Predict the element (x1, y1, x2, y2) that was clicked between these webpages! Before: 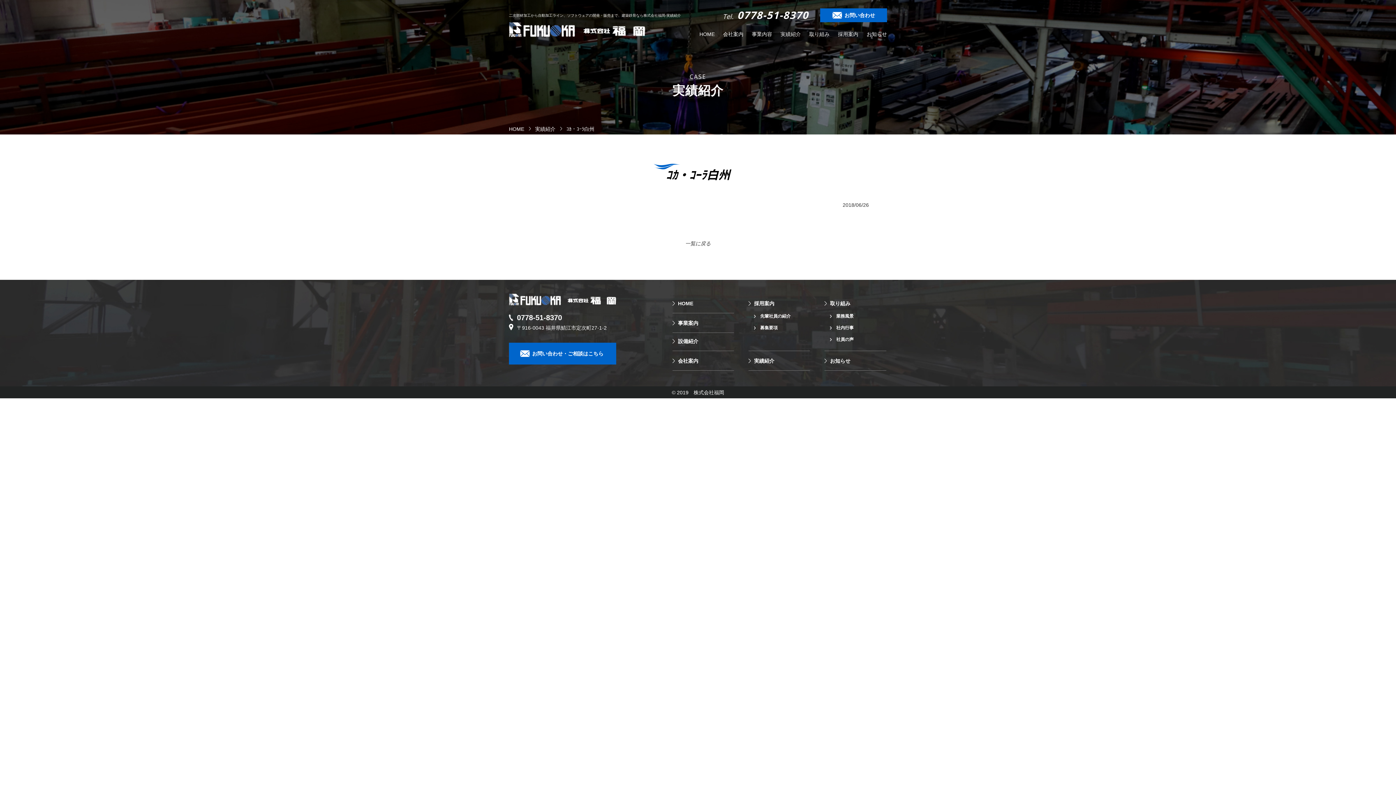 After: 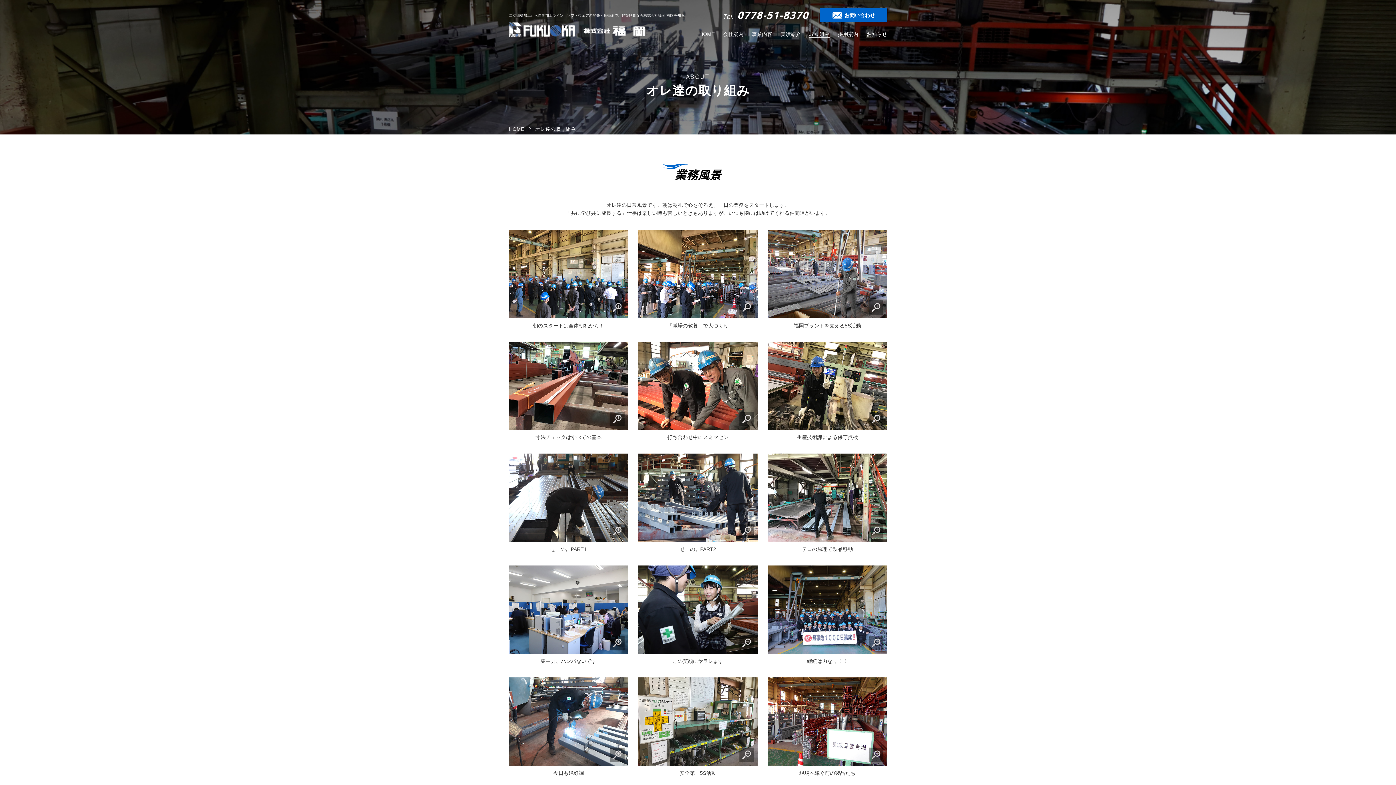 Action: bbox: (809, 30, 829, 38) label: 取り組み